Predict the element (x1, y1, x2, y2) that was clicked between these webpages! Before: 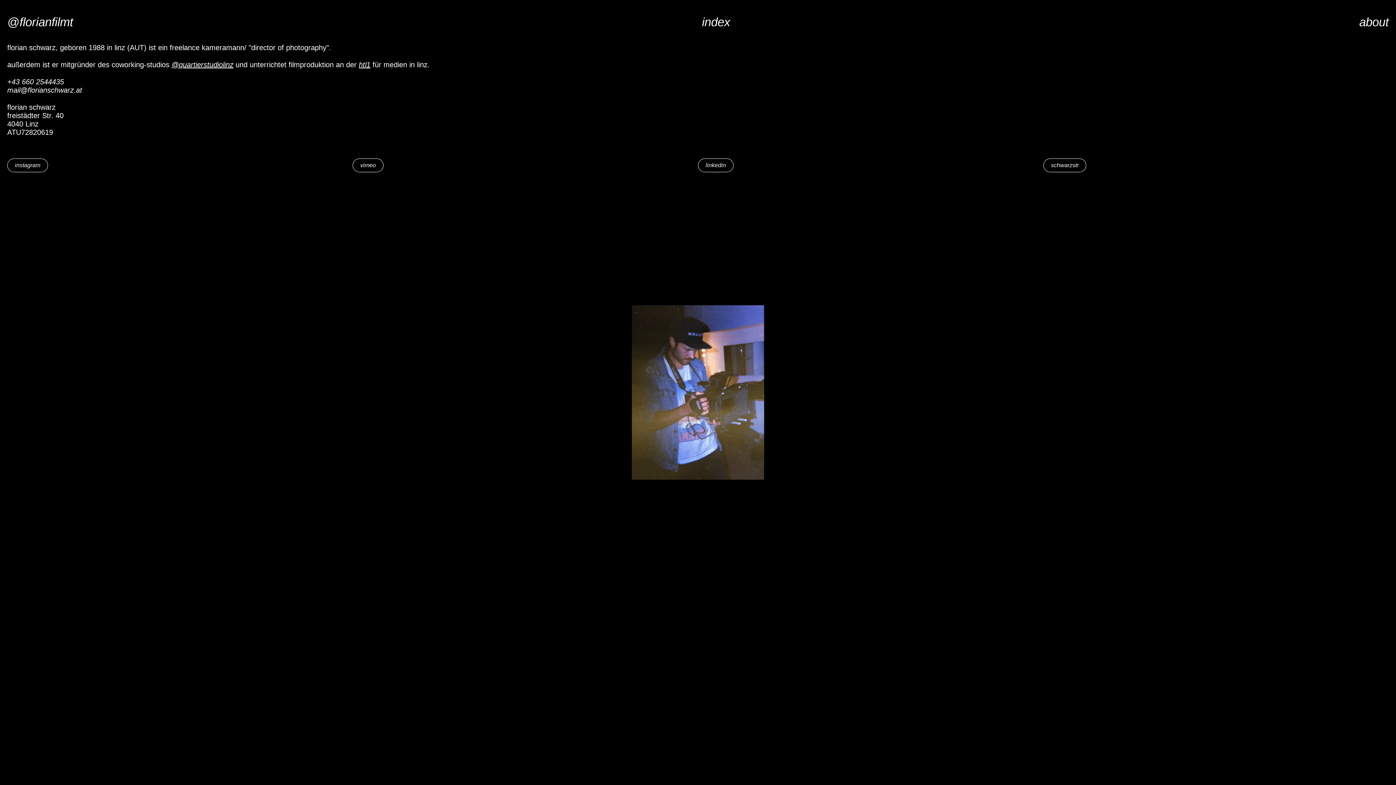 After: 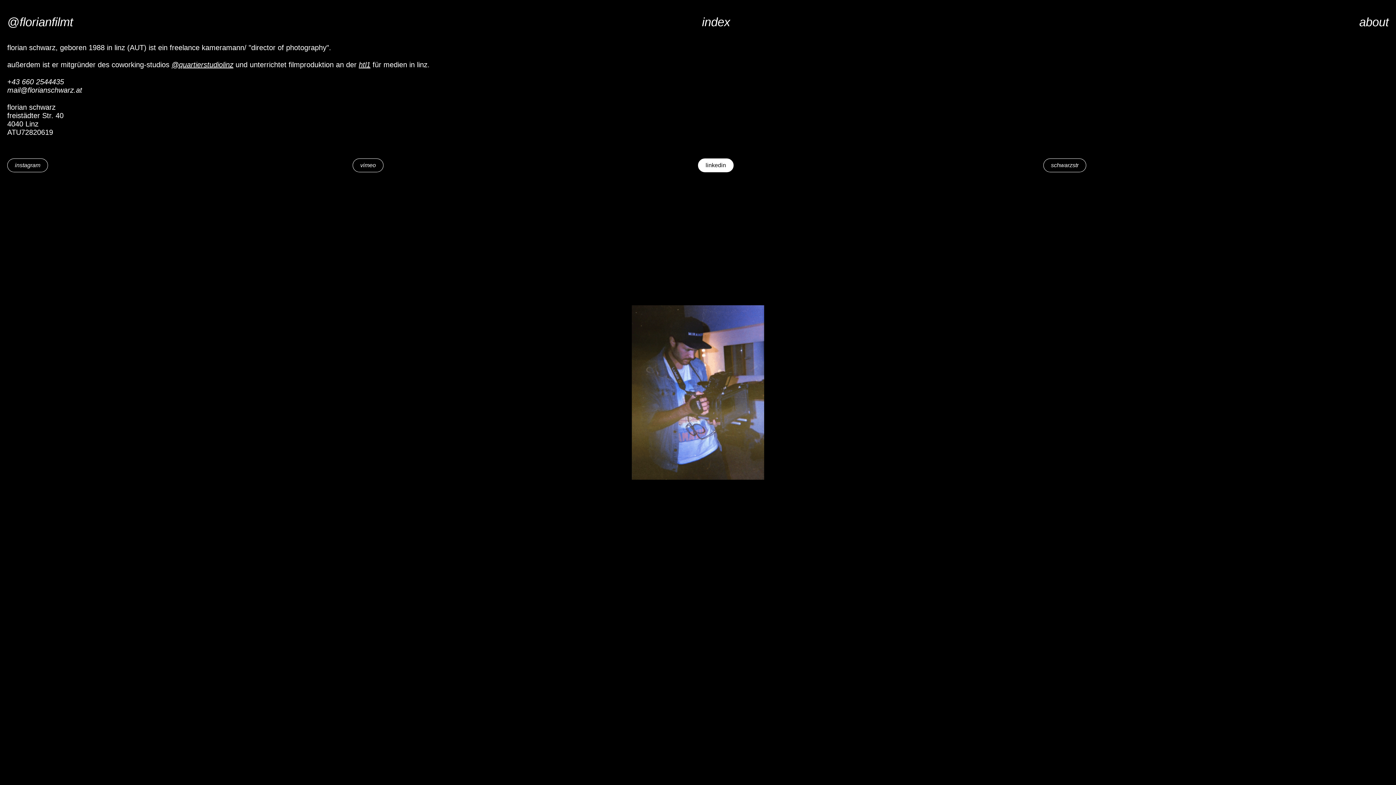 Action: bbox: (698, 158, 733, 172) label: linkedin